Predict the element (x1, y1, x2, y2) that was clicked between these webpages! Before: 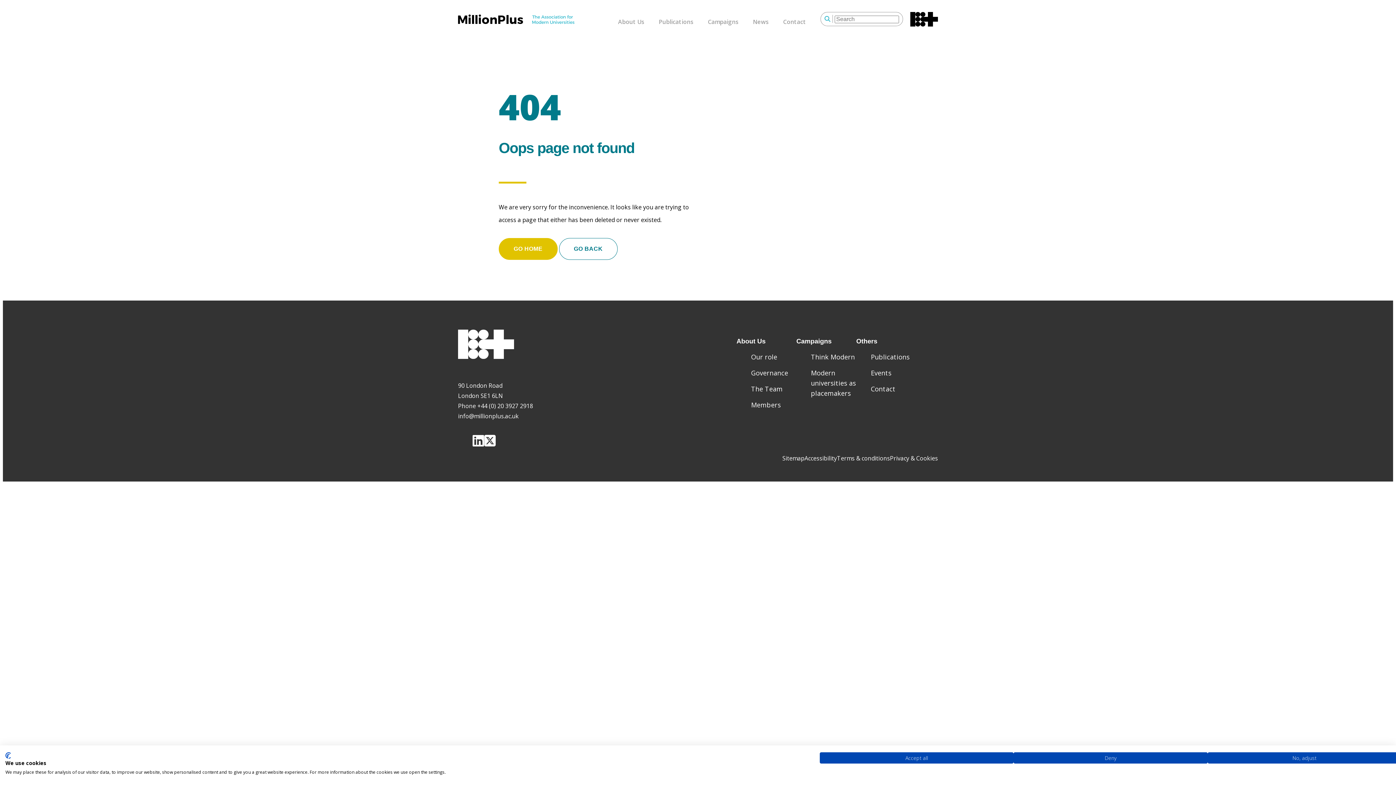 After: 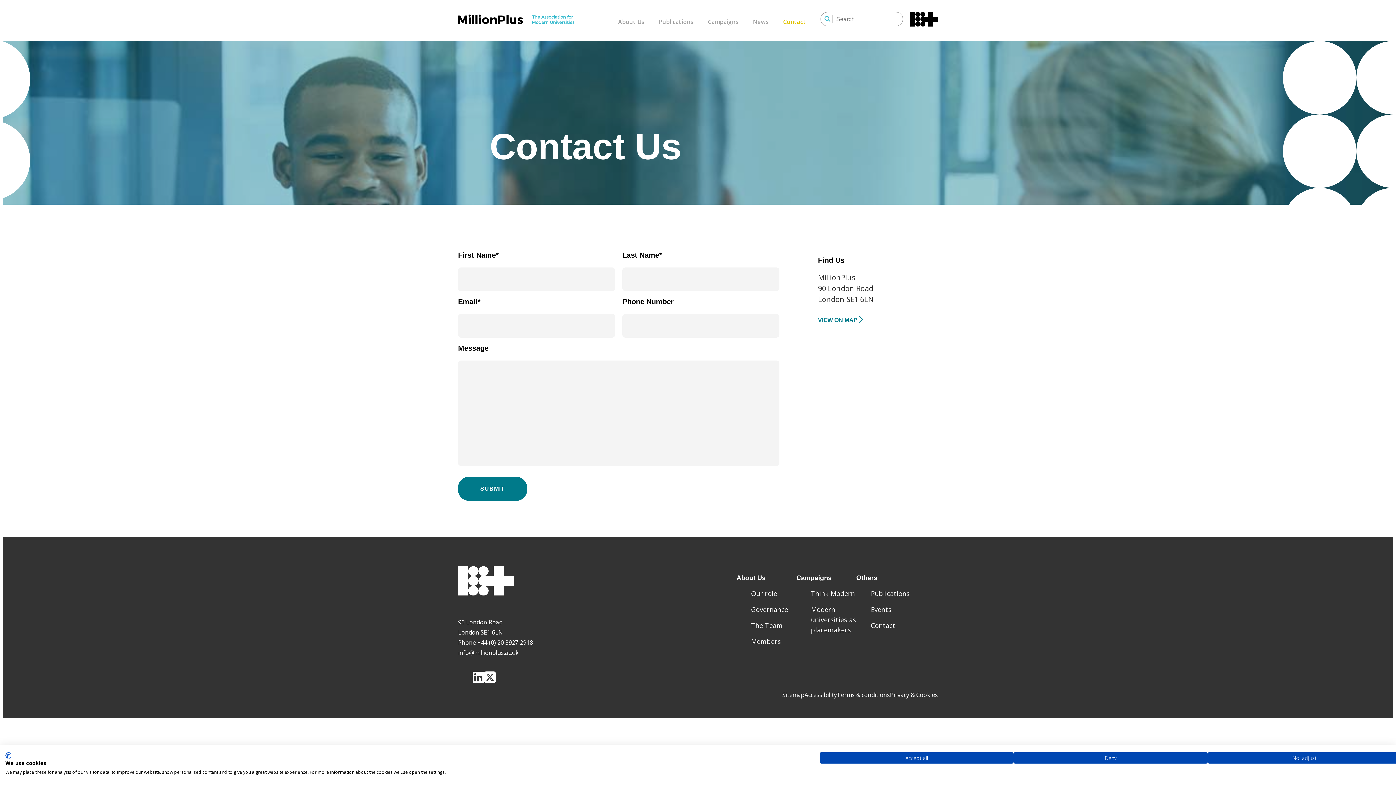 Action: bbox: (871, 384, 895, 393) label: Contact